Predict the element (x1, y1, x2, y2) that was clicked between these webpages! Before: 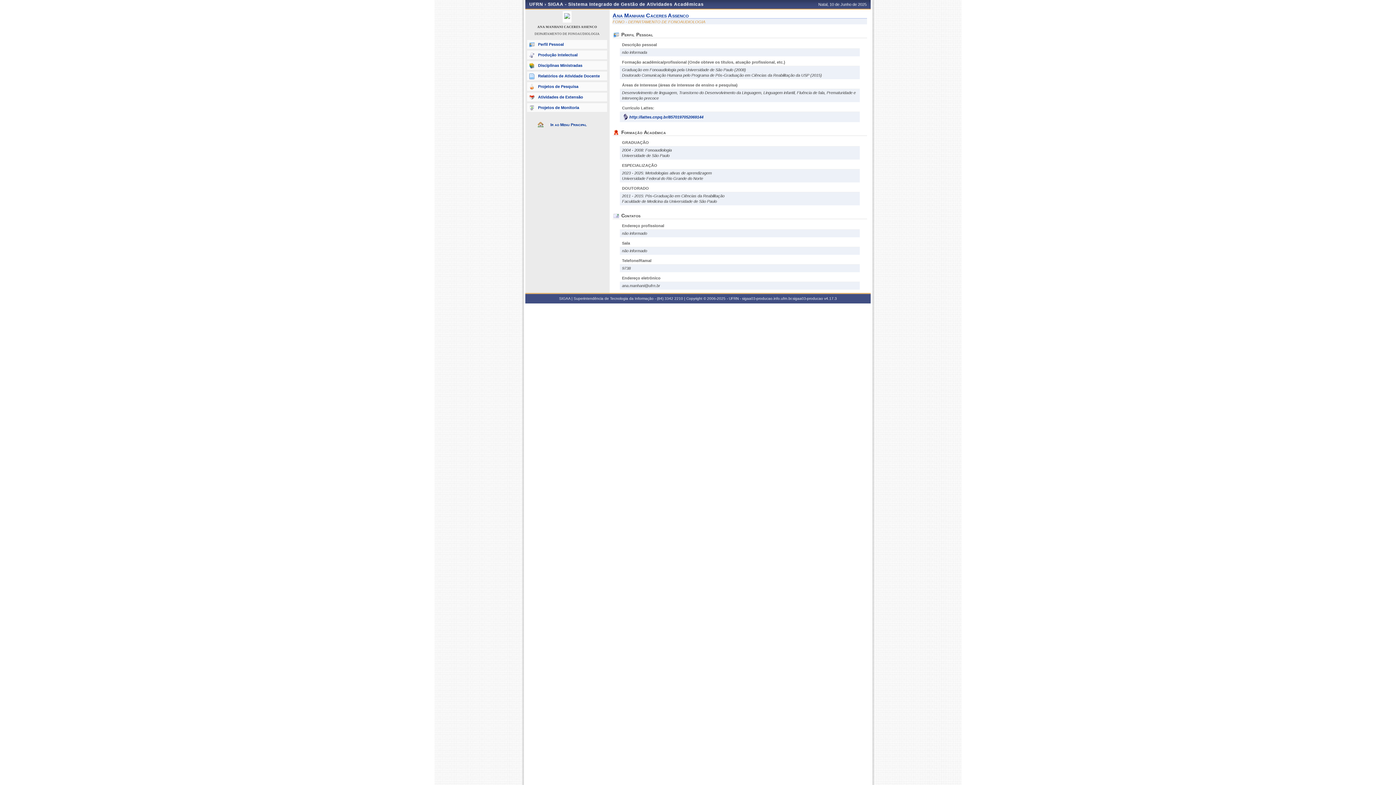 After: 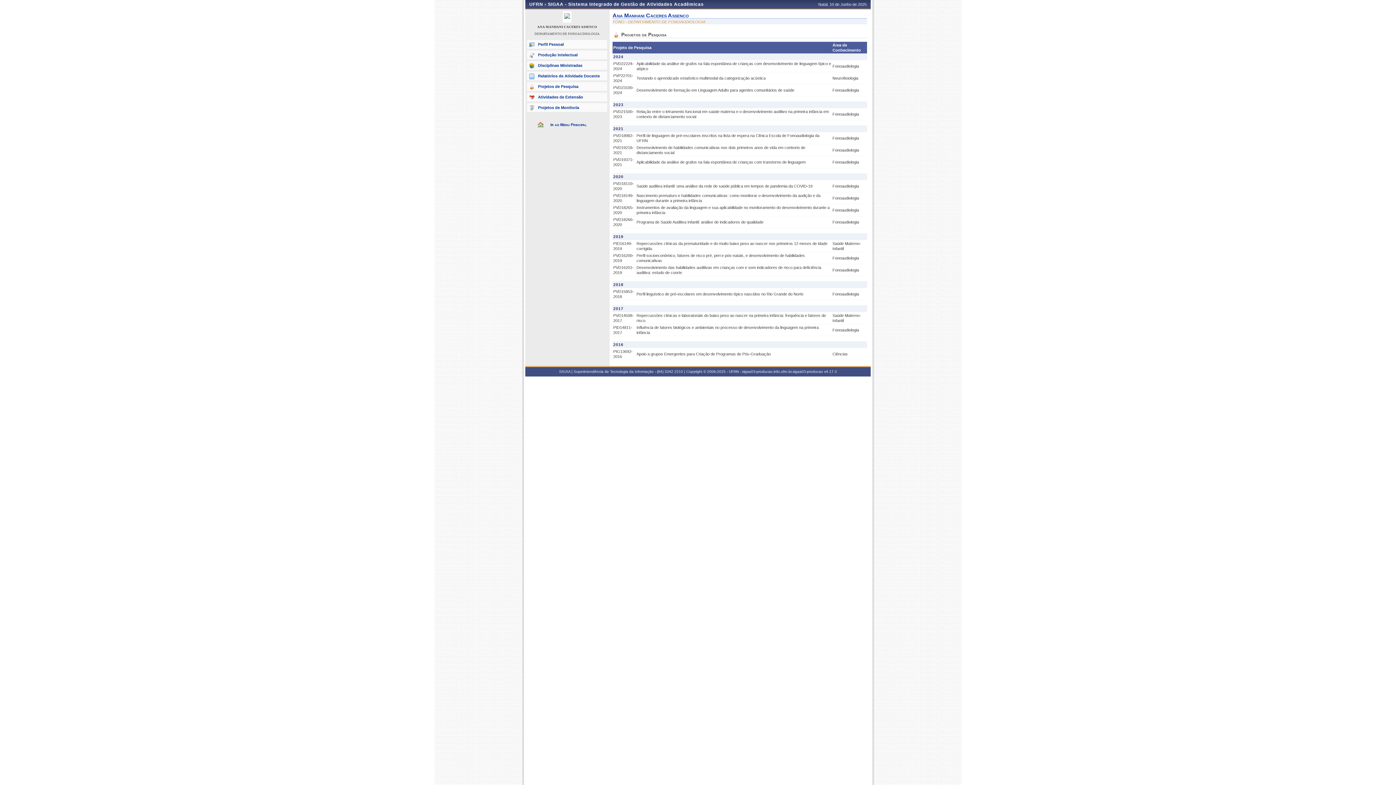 Action: label: Projetos de Pesquisa bbox: (527, 82, 607, 90)